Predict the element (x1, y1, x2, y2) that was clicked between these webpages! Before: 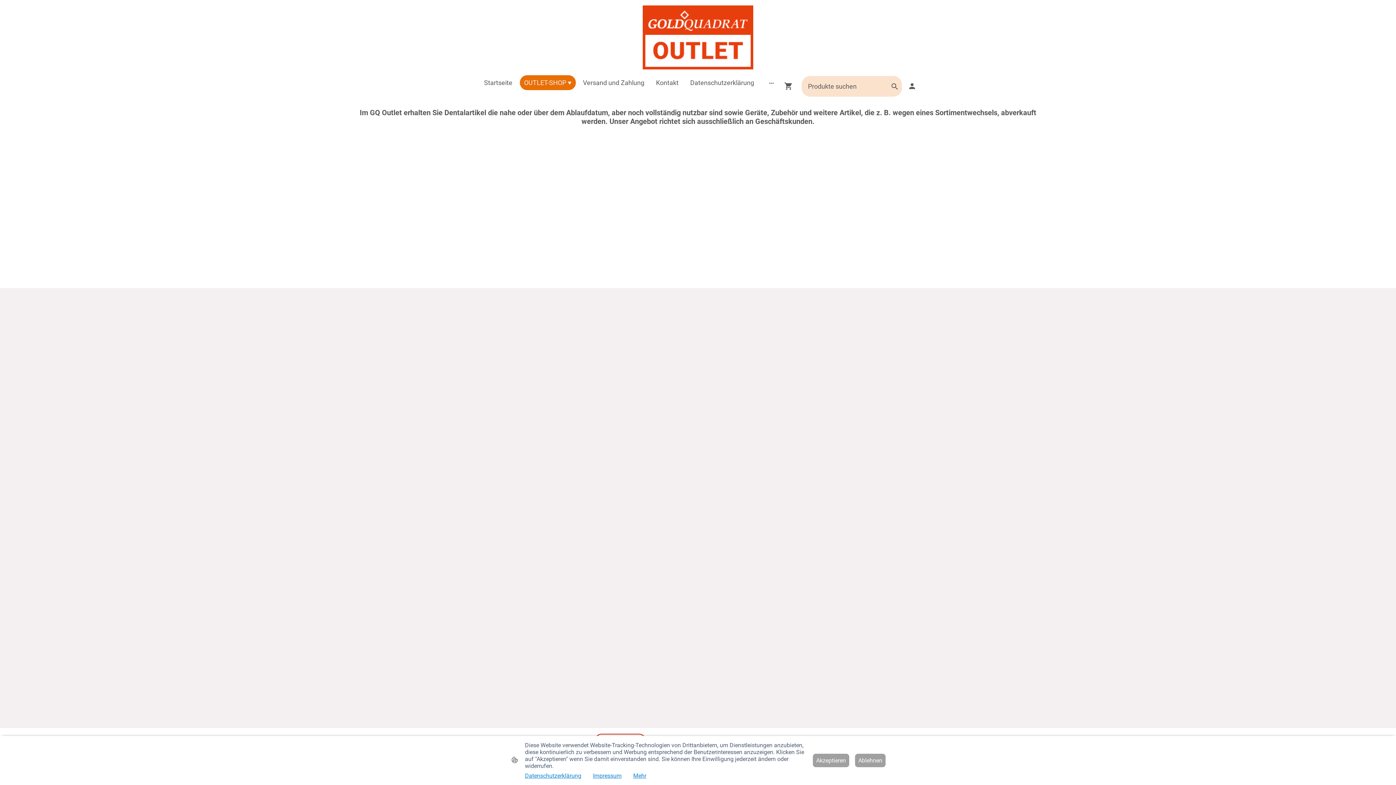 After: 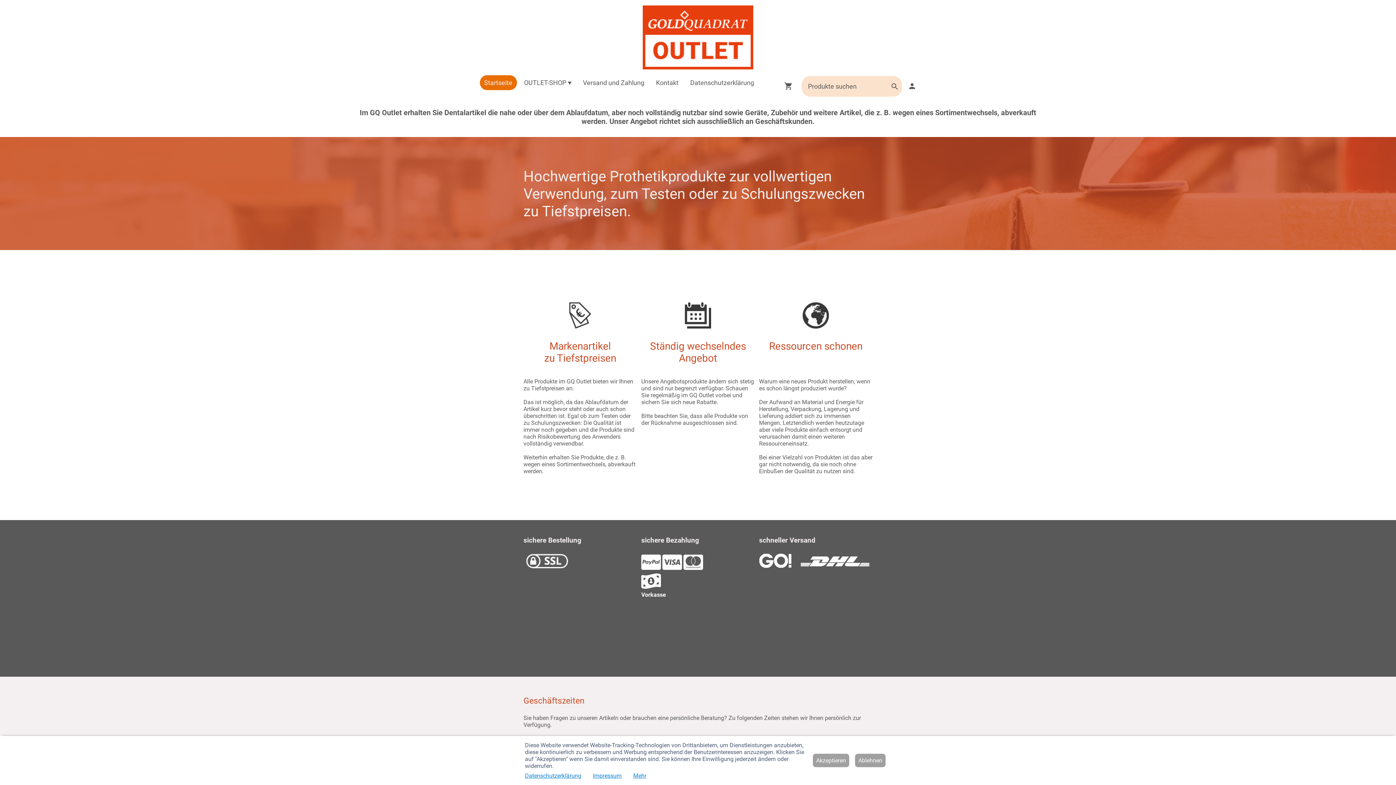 Action: bbox: (642, 5, 753, 69)